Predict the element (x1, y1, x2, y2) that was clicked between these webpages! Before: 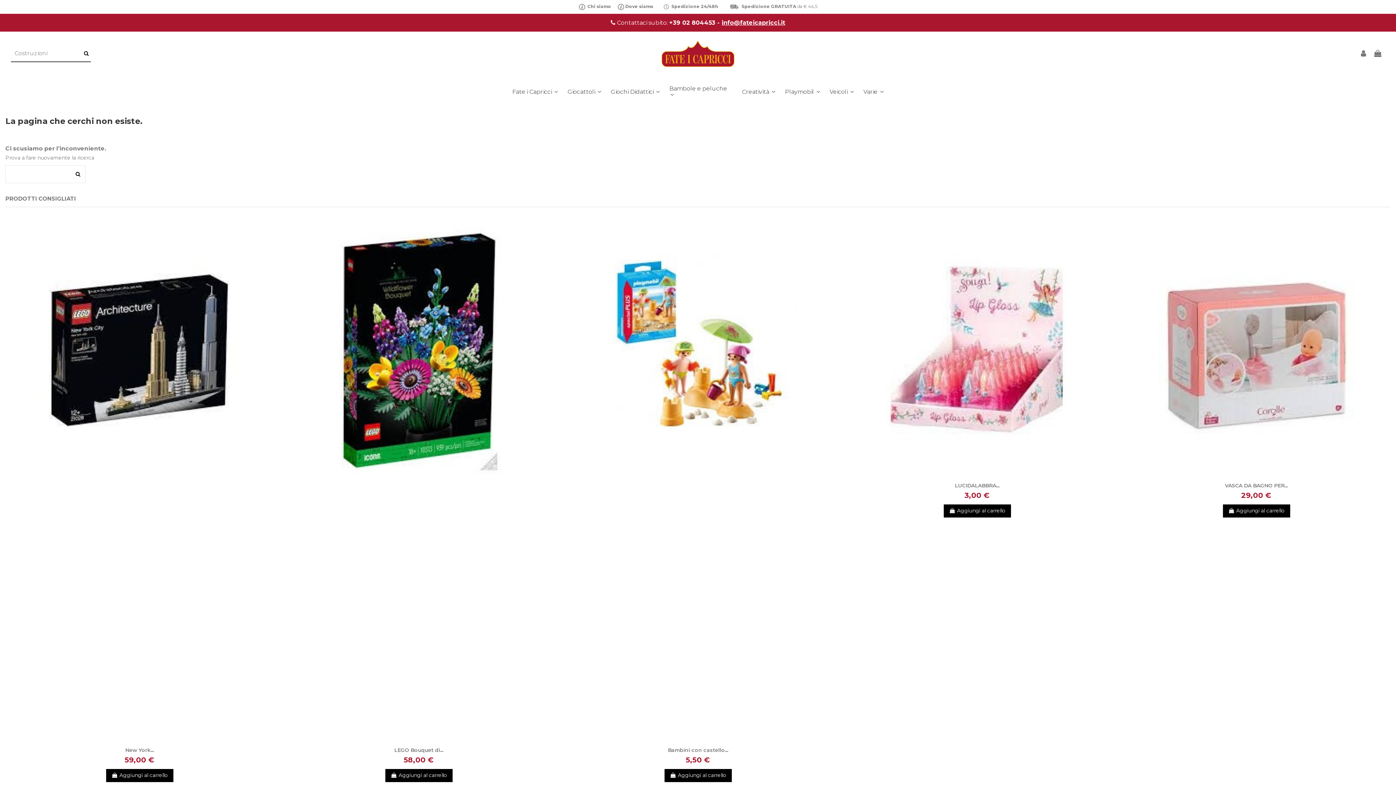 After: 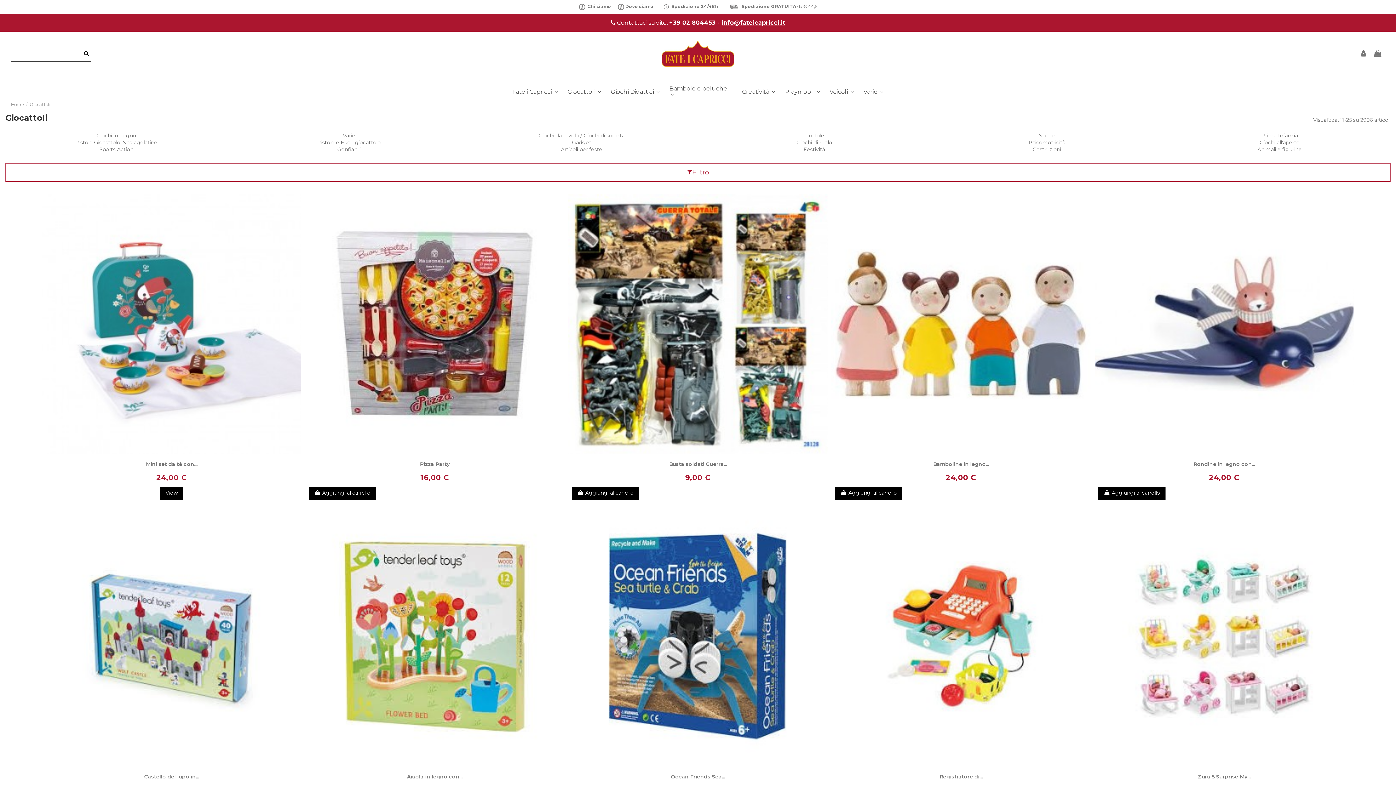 Action: bbox: (562, 82, 606, 101) label: Giocattoli 